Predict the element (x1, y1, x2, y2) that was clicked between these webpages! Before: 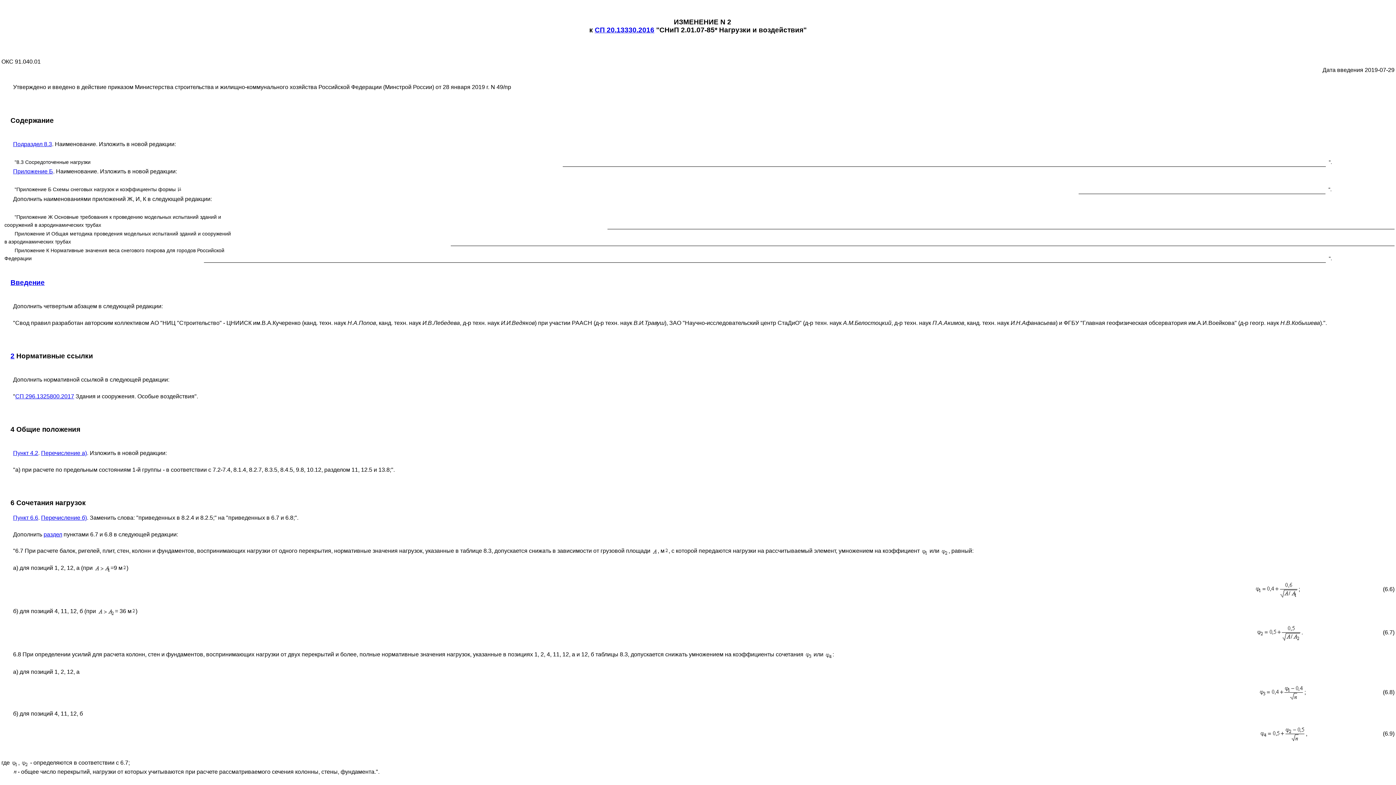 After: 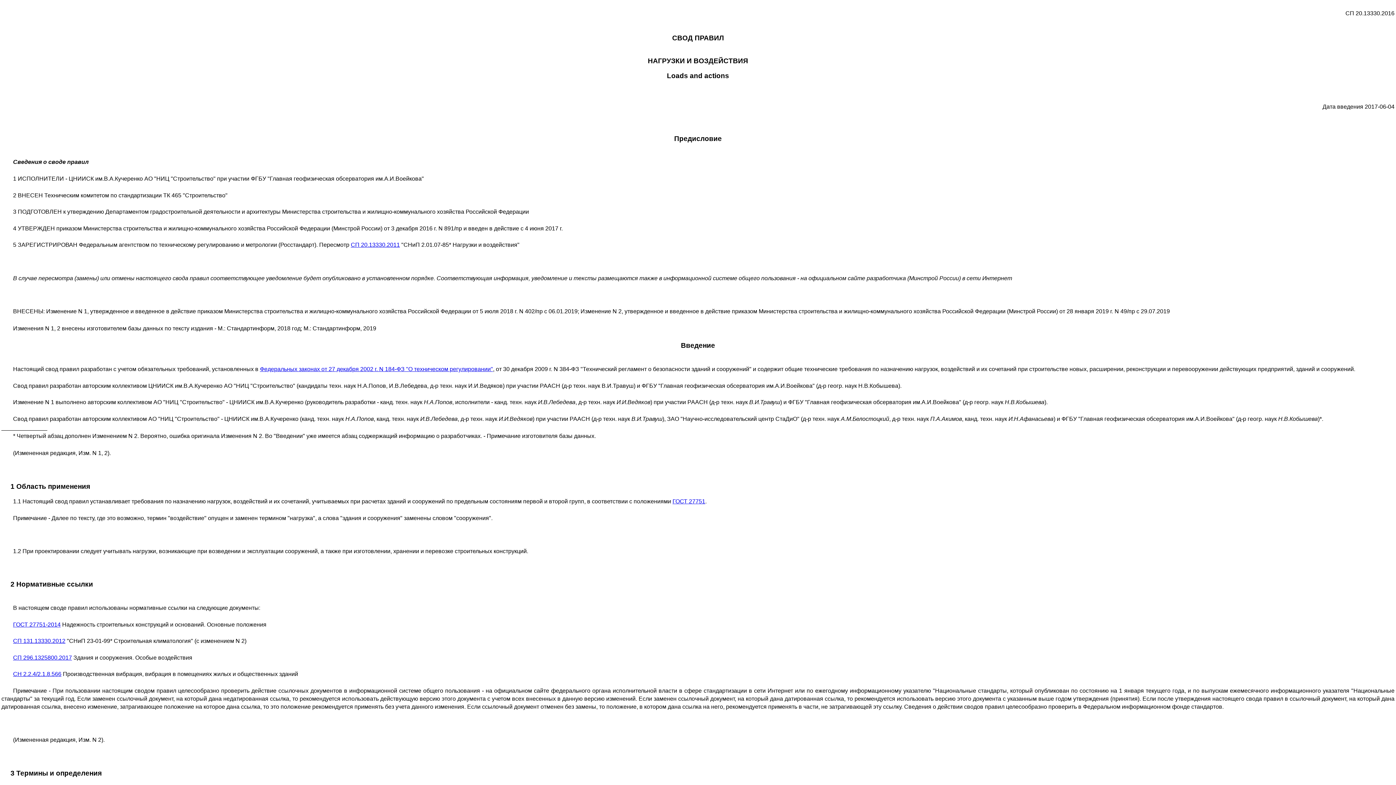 Action: bbox: (10, 352, 14, 360) label: 2